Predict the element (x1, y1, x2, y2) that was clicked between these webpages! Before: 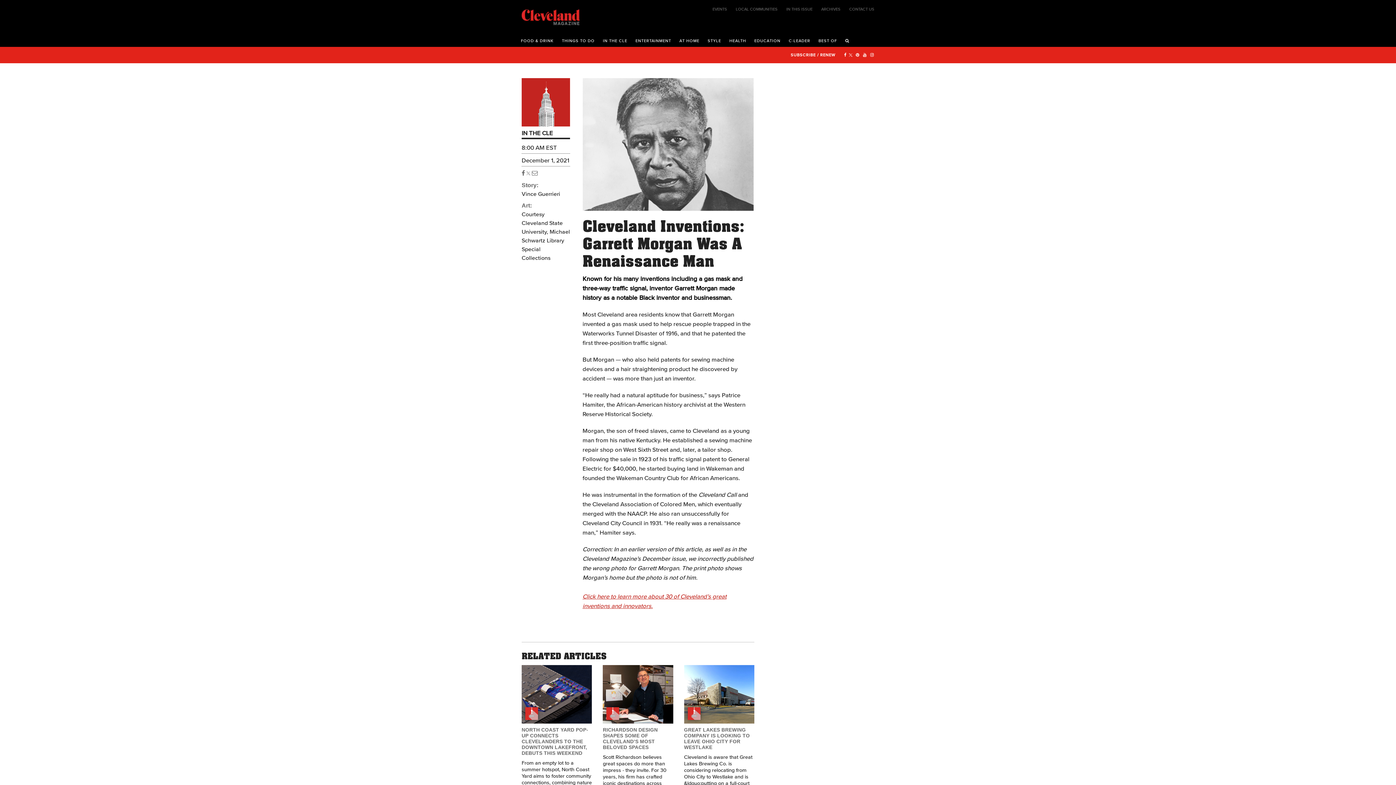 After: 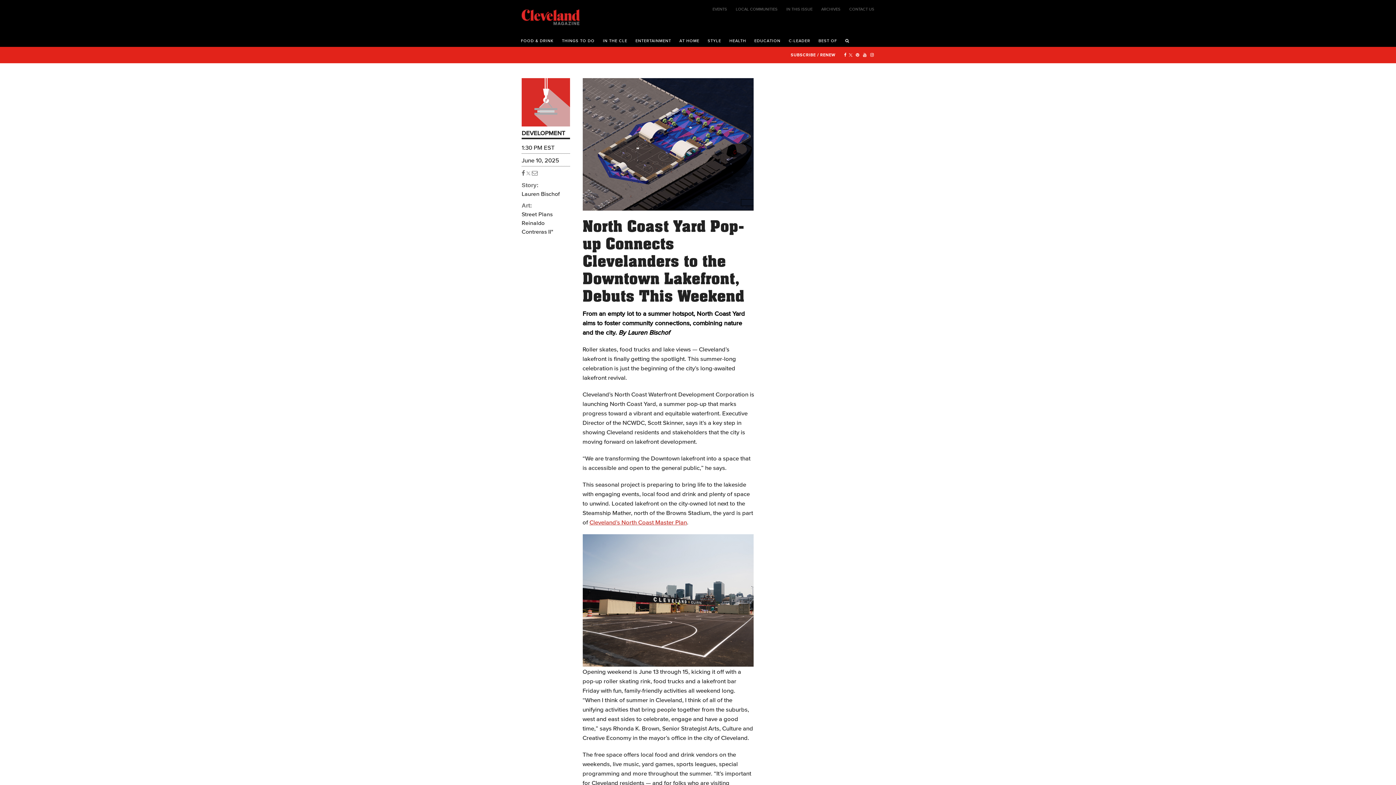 Action: bbox: (521, 727, 592, 756) label: NORTH COAST YARD POP-UP CONNECTS CLEVELANDERS TO THE DOWNTOWN LAKEFRONT, DEBUTS THIS WEEKEND